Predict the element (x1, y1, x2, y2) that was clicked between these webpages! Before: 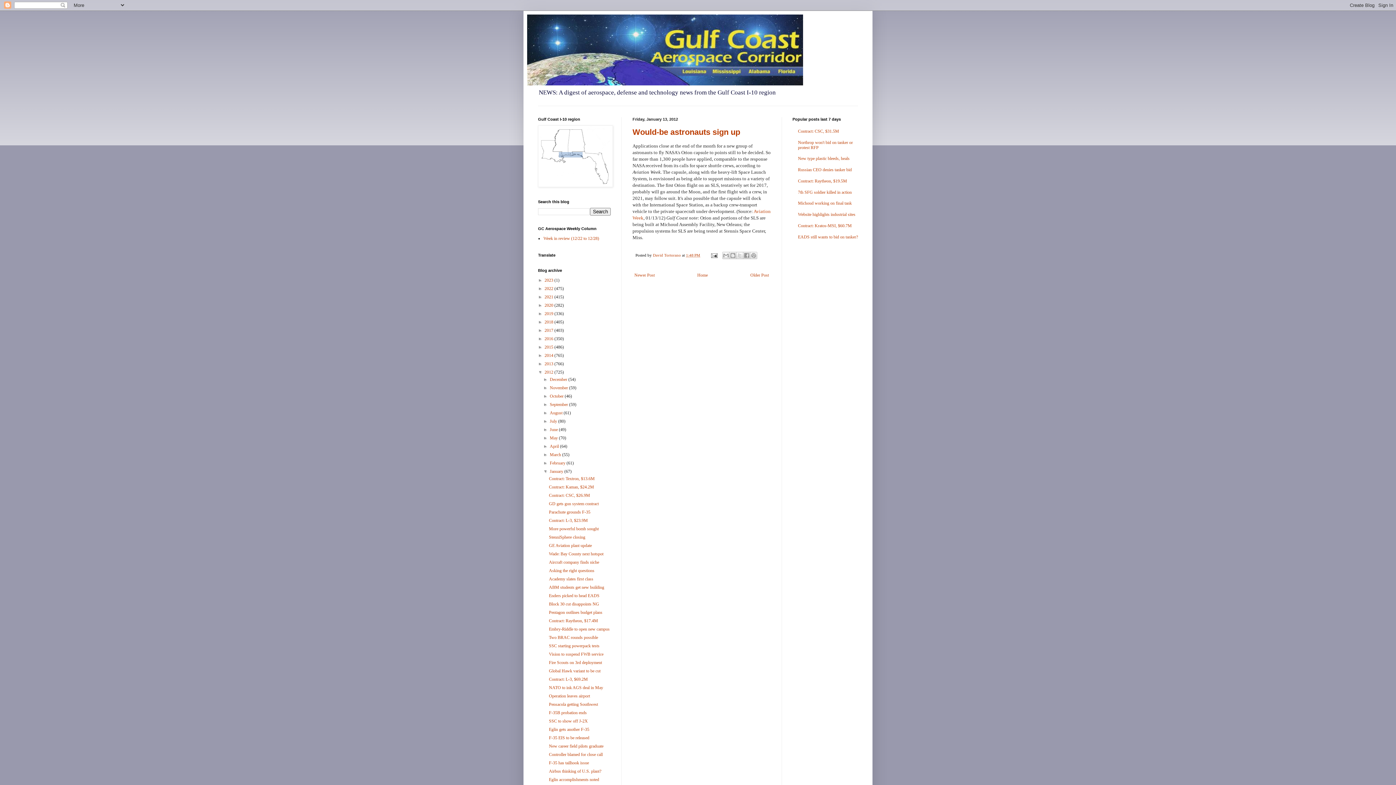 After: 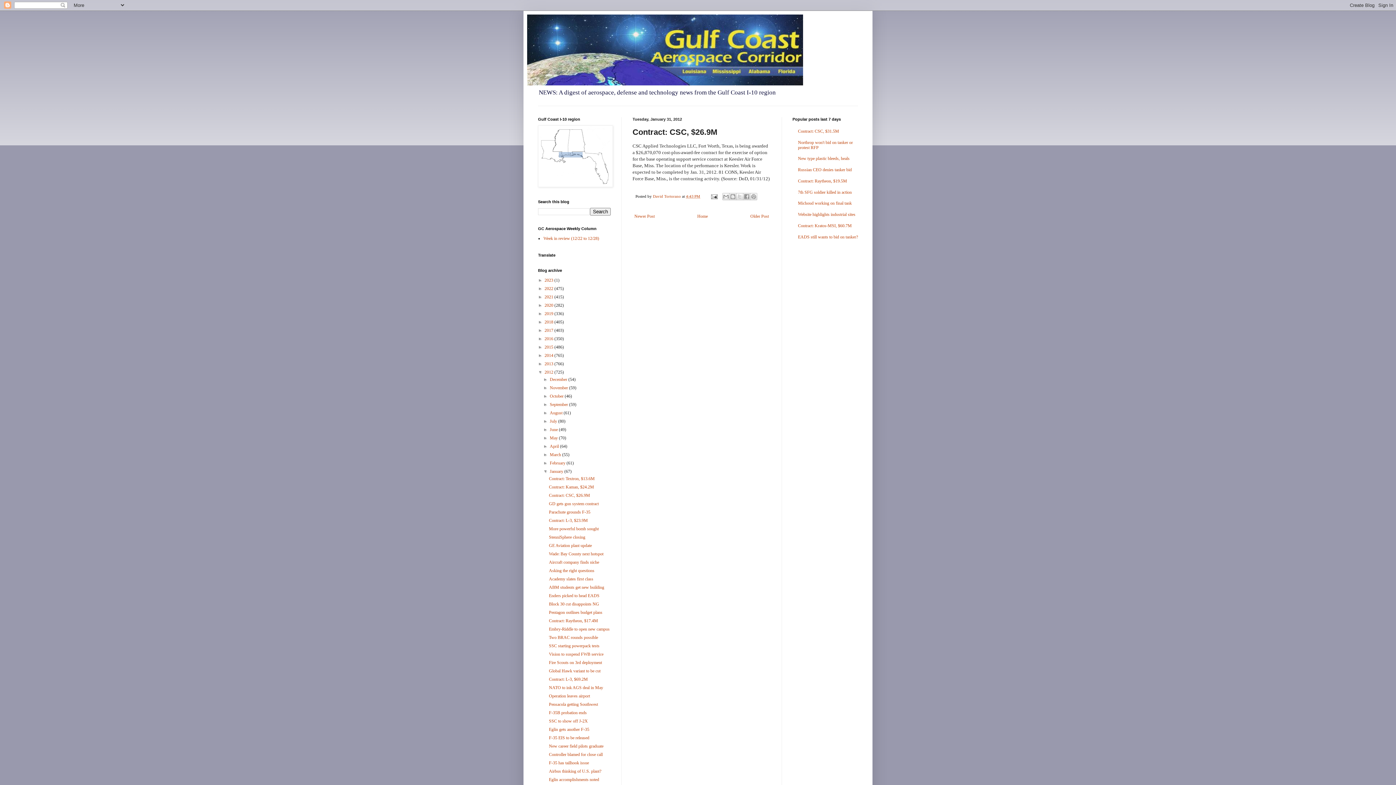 Action: label: Contract: CSC, $26.9M bbox: (549, 493, 590, 498)